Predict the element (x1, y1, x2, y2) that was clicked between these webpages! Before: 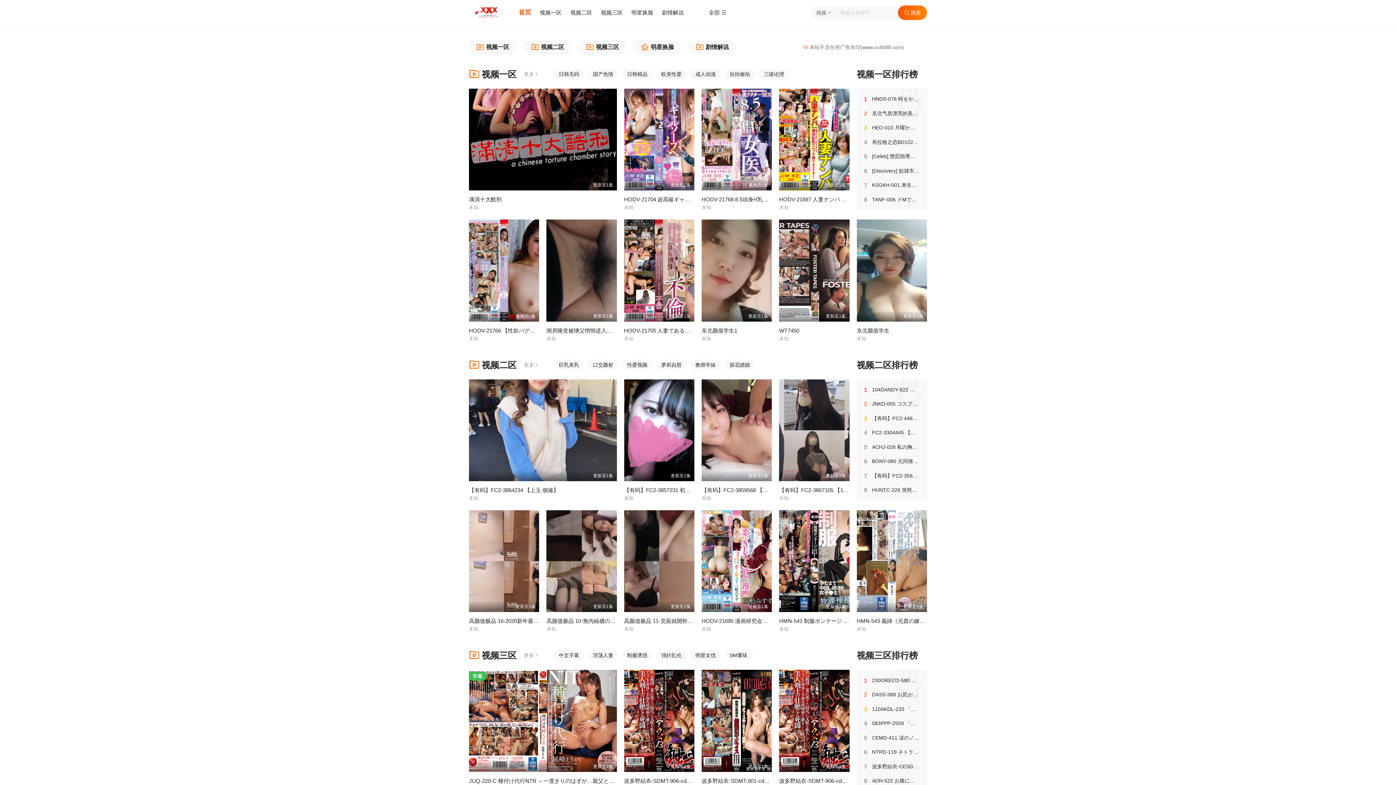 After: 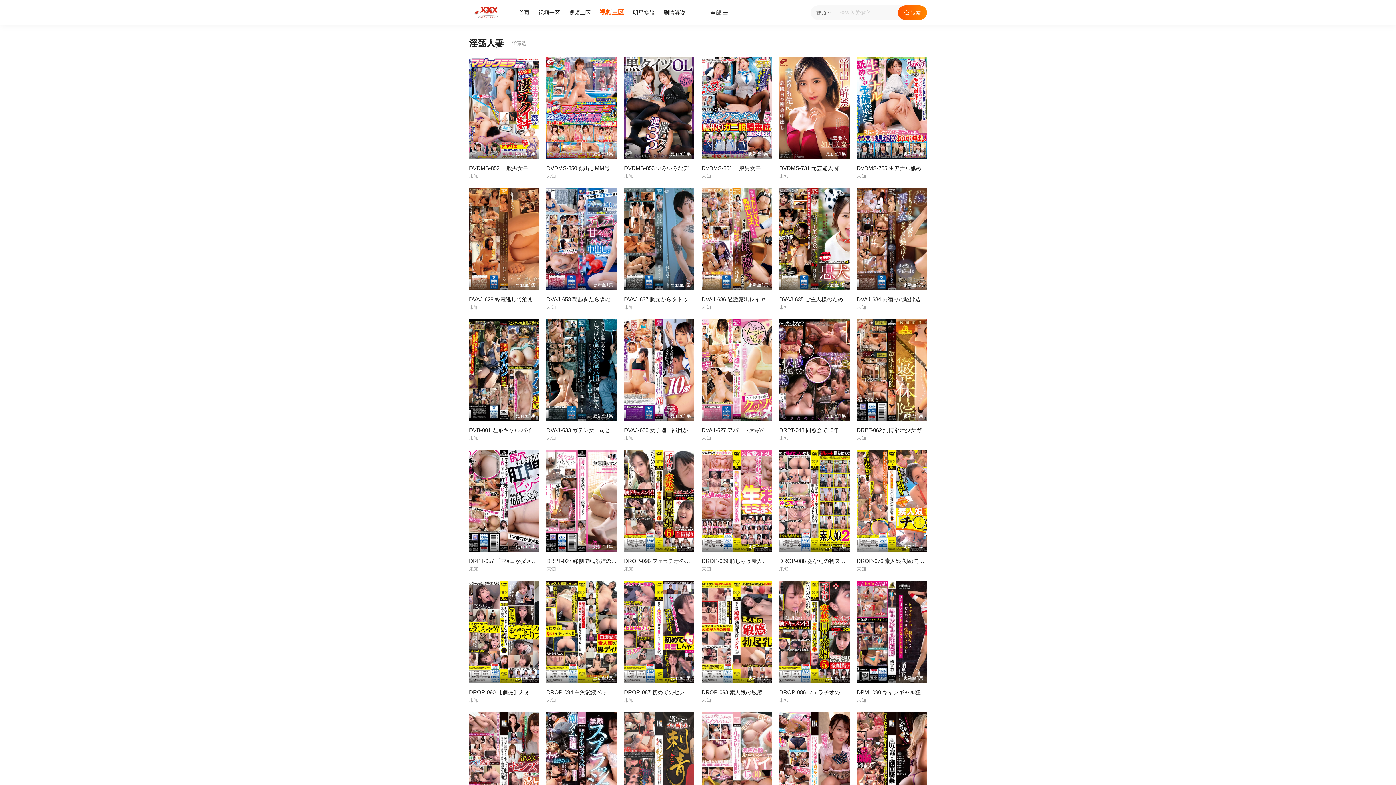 Action: bbox: (588, 650, 618, 660) label: 淫荡人妻